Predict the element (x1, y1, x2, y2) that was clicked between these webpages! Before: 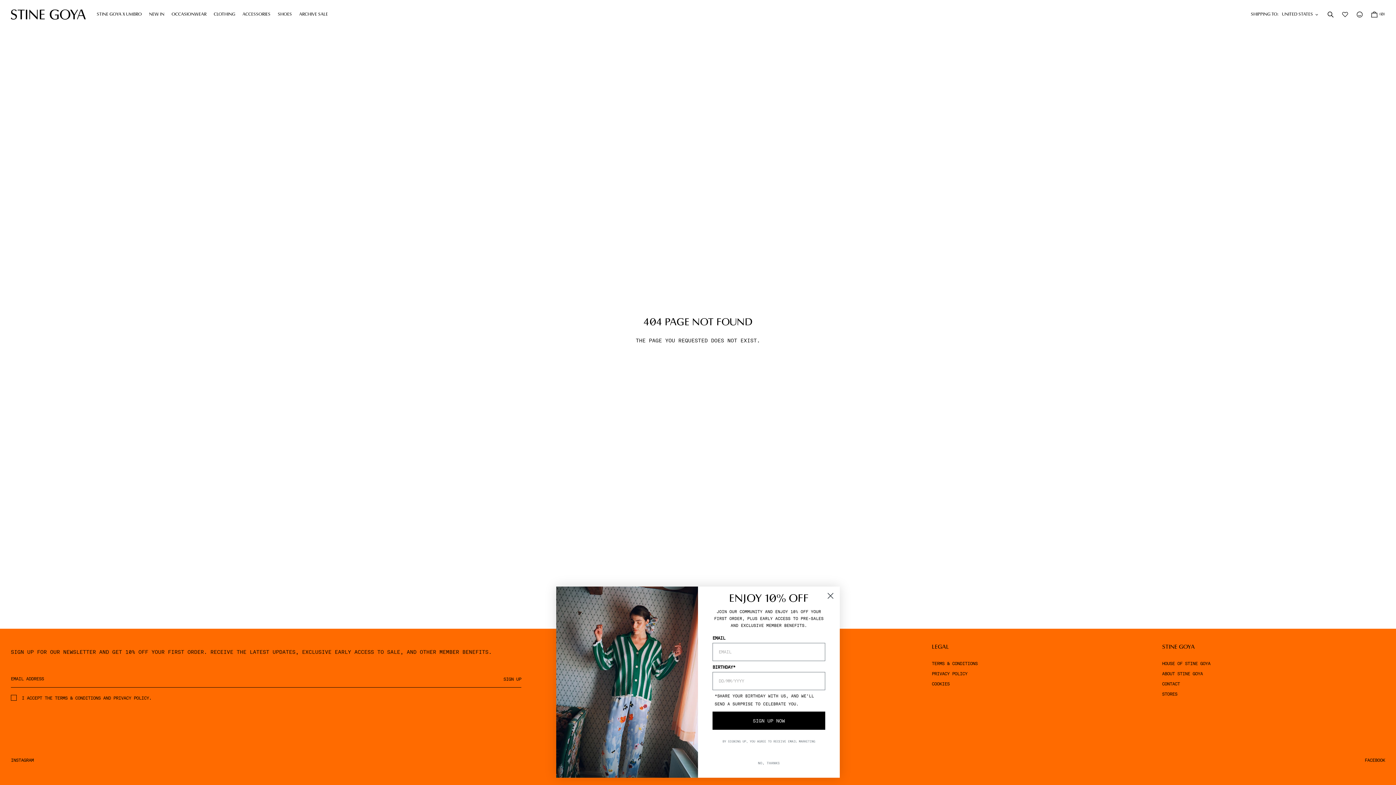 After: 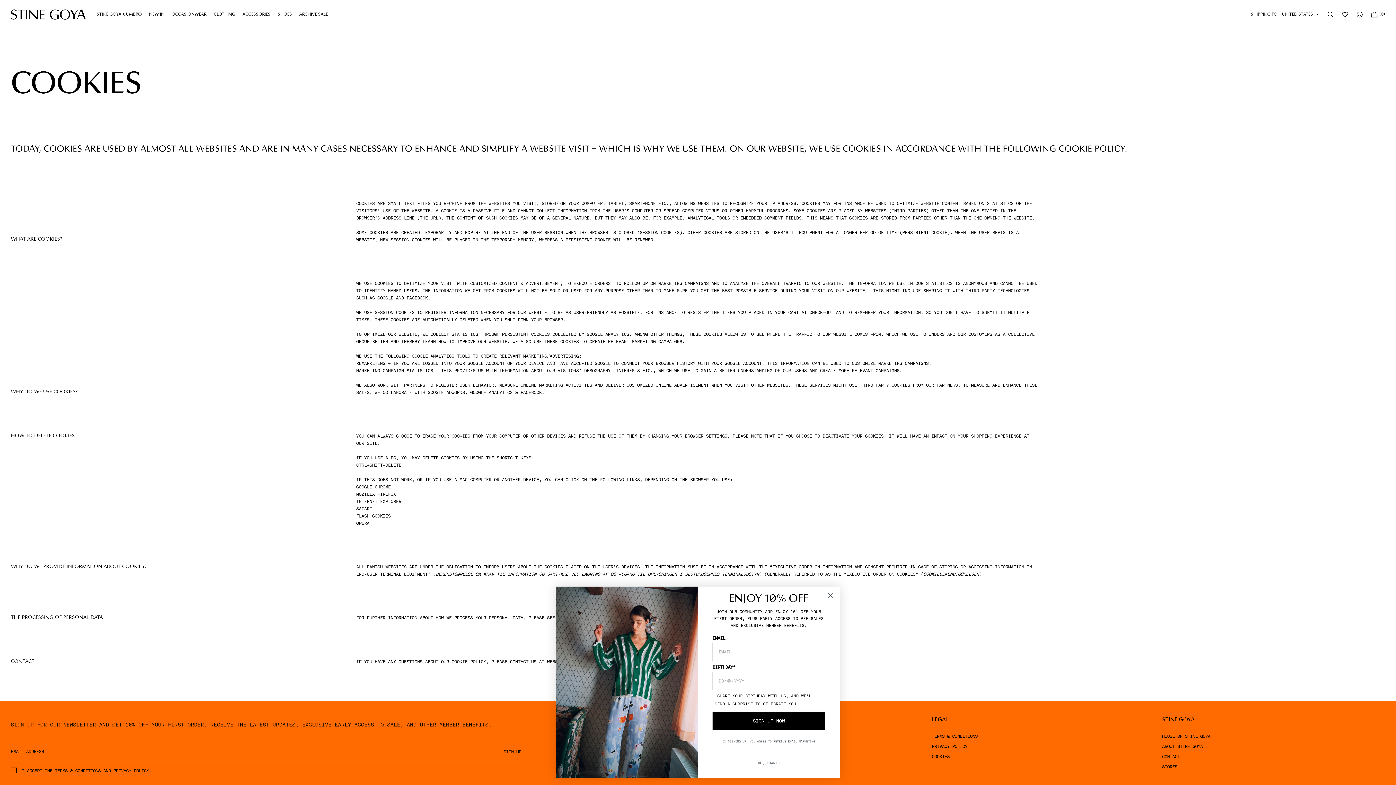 Action: bbox: (932, 681, 949, 686) label: COOKIES